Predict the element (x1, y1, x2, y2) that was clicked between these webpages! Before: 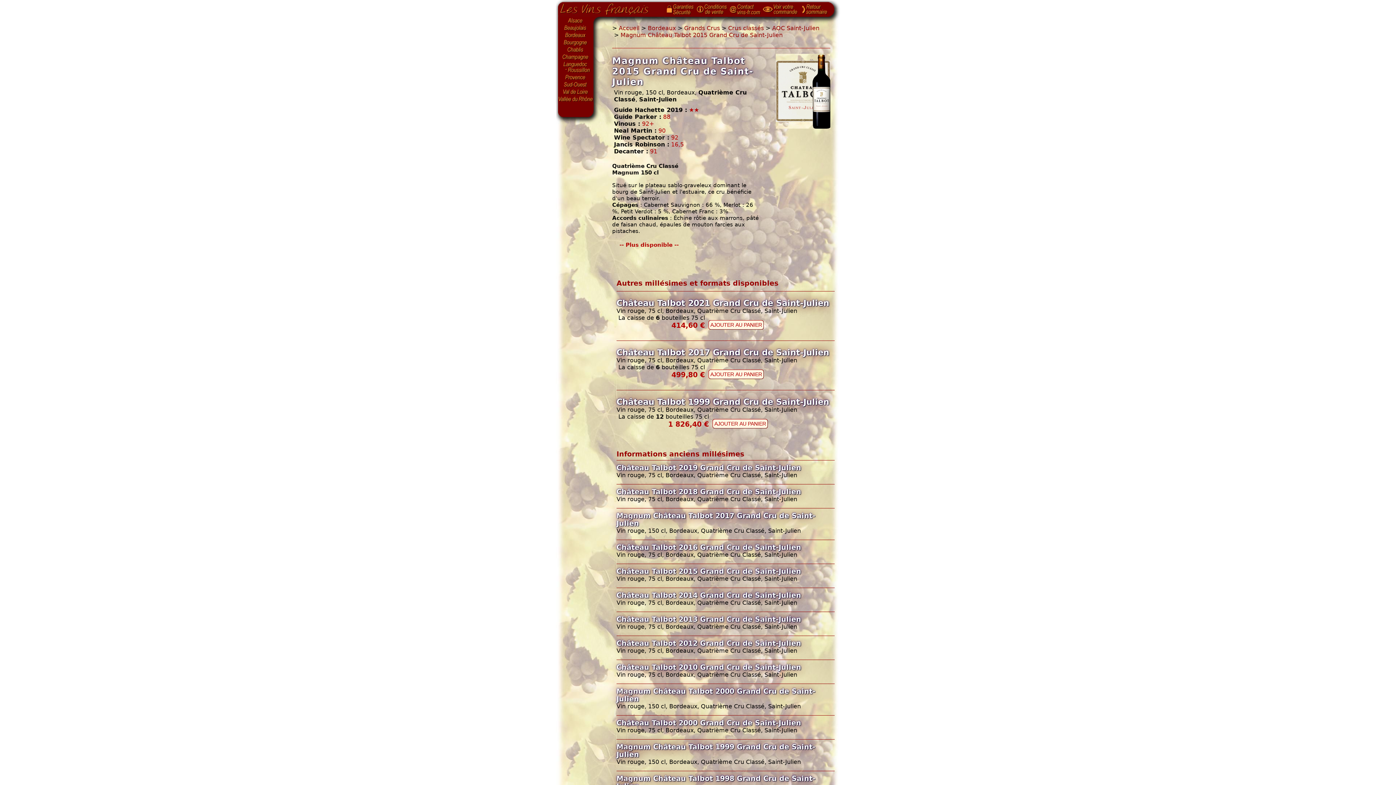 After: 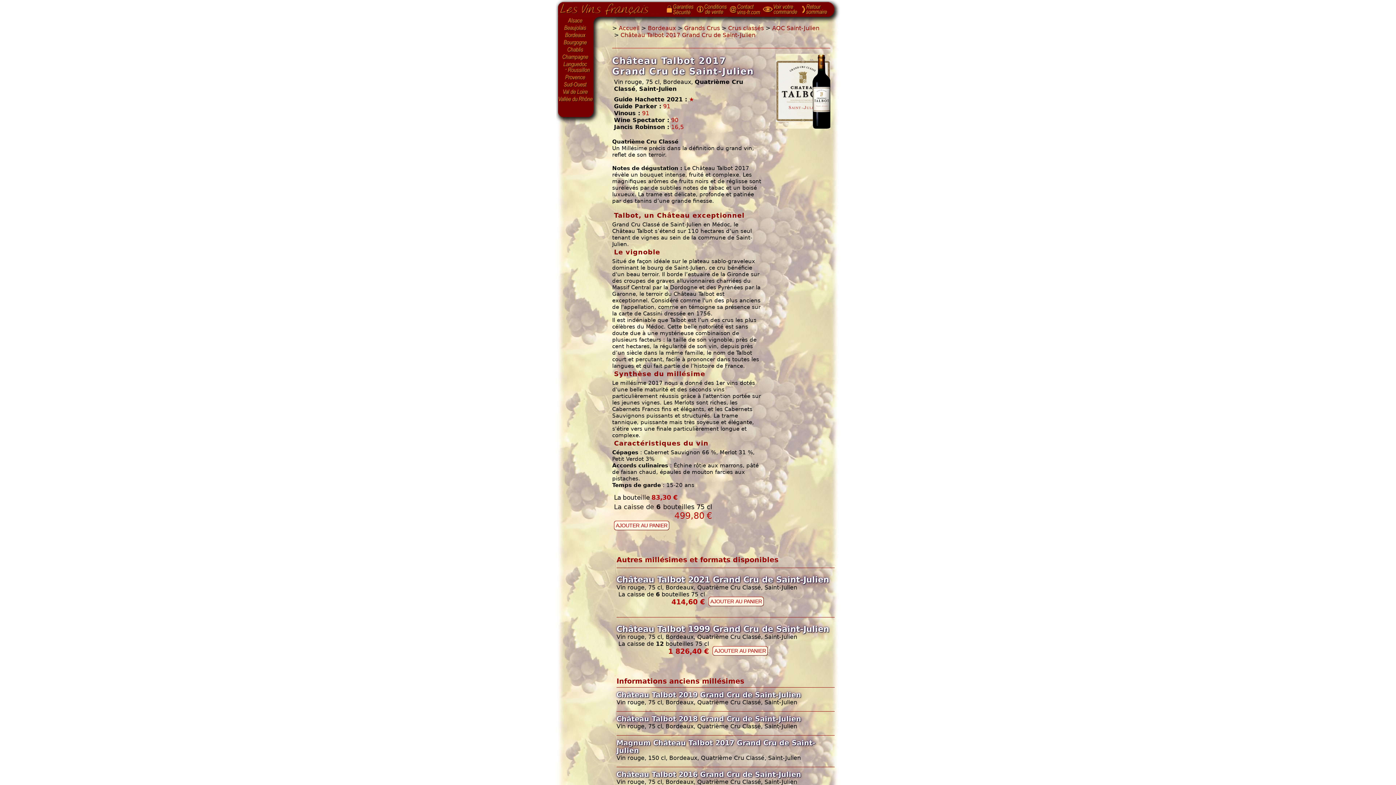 Action: bbox: (616, 348, 829, 357) label: Château Talbot 2017 Grand Cru de Saint-Julien